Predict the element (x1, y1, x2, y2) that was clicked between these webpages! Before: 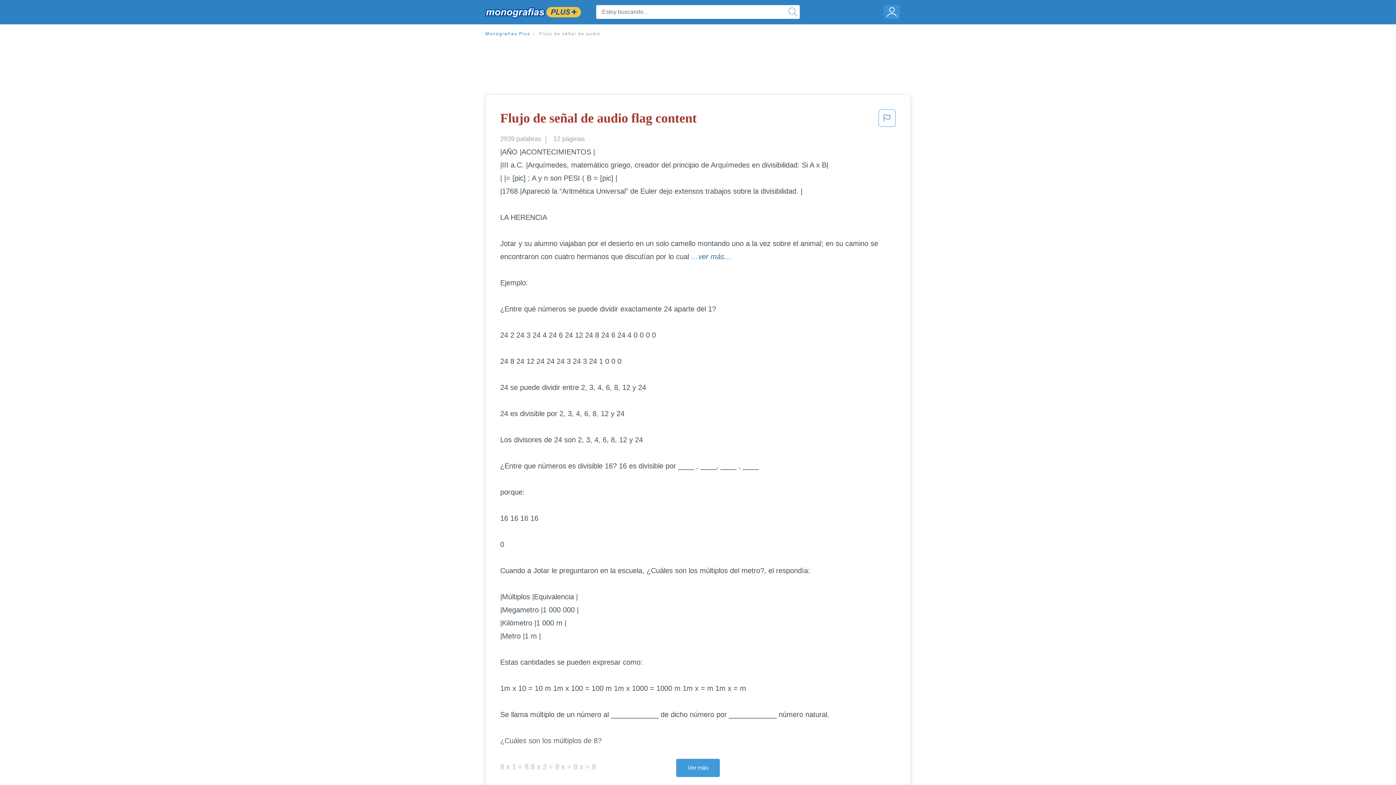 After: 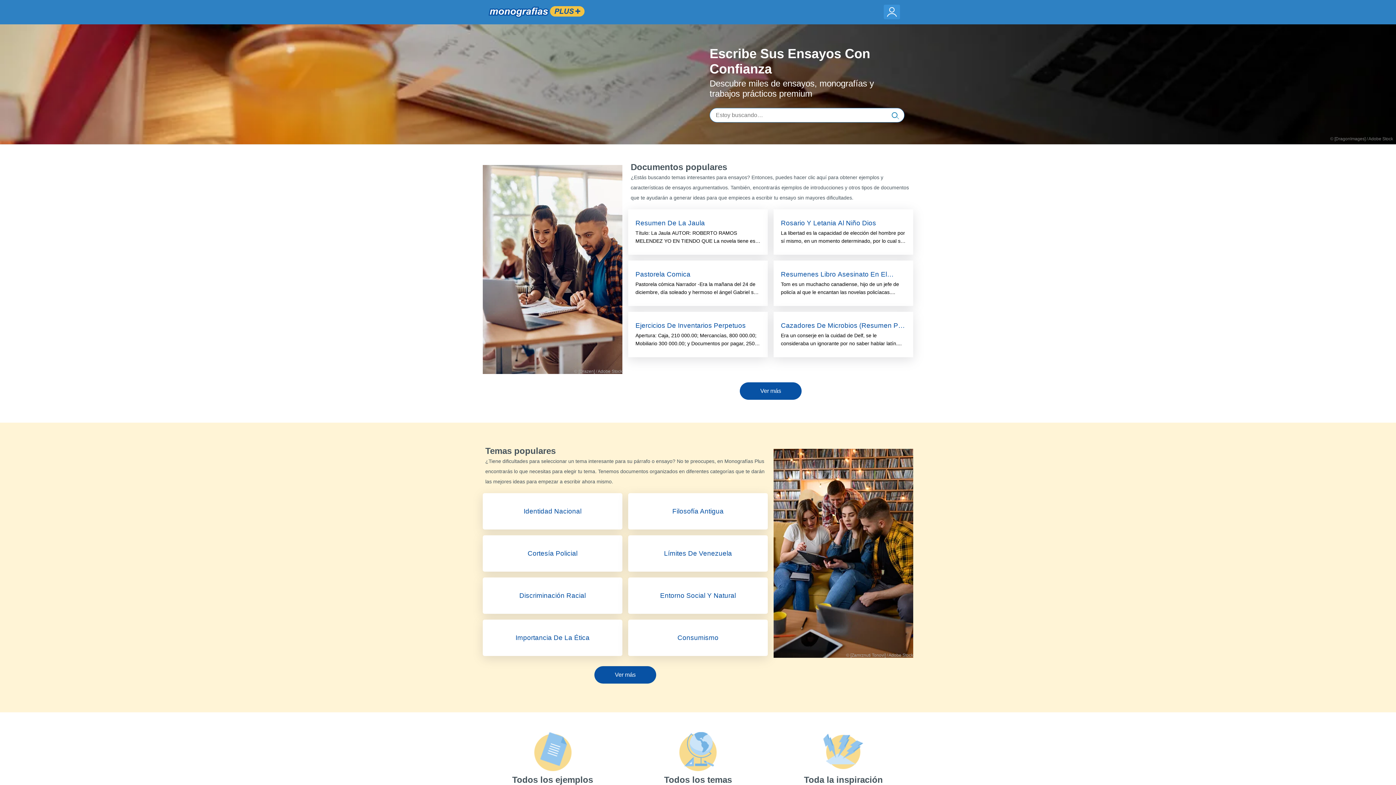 Action: bbox: (484, 3, 581, 21)